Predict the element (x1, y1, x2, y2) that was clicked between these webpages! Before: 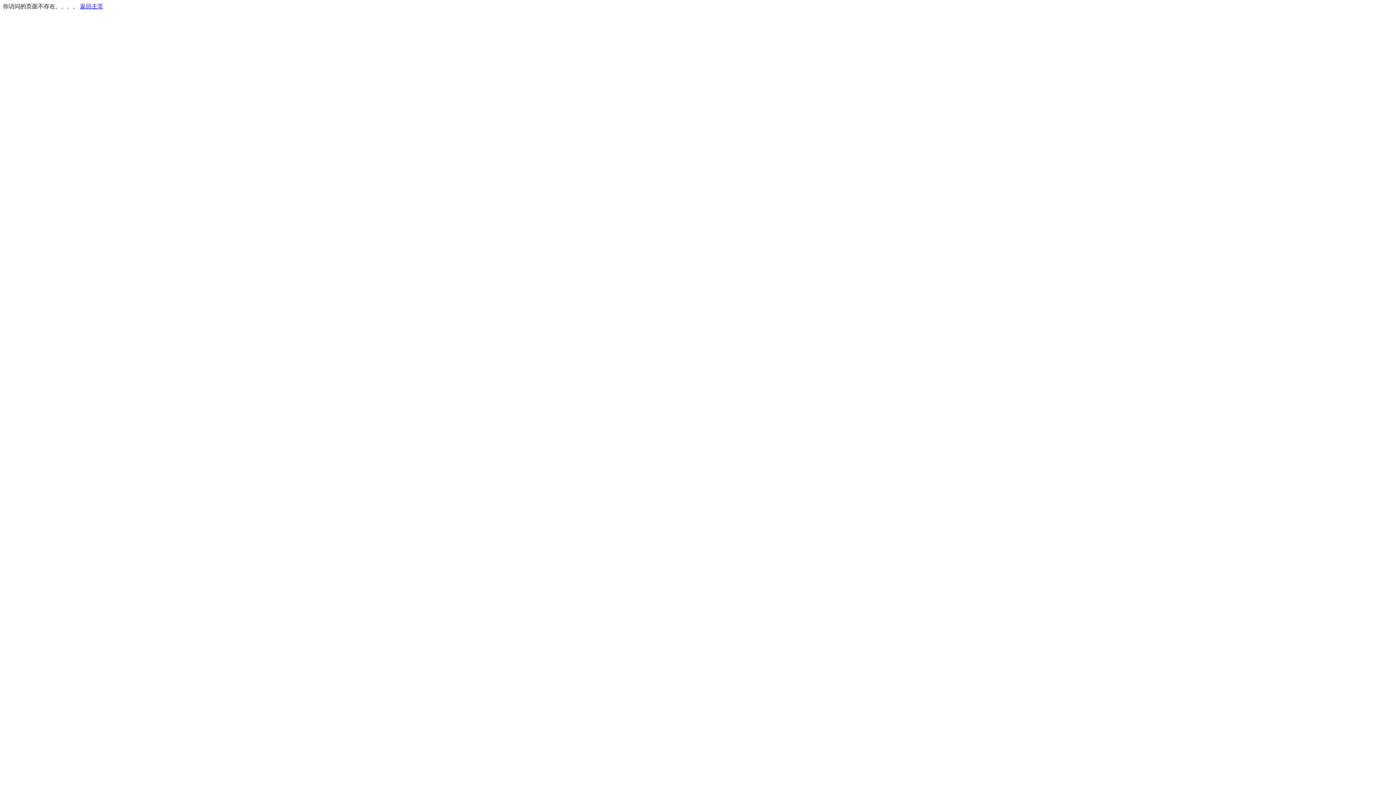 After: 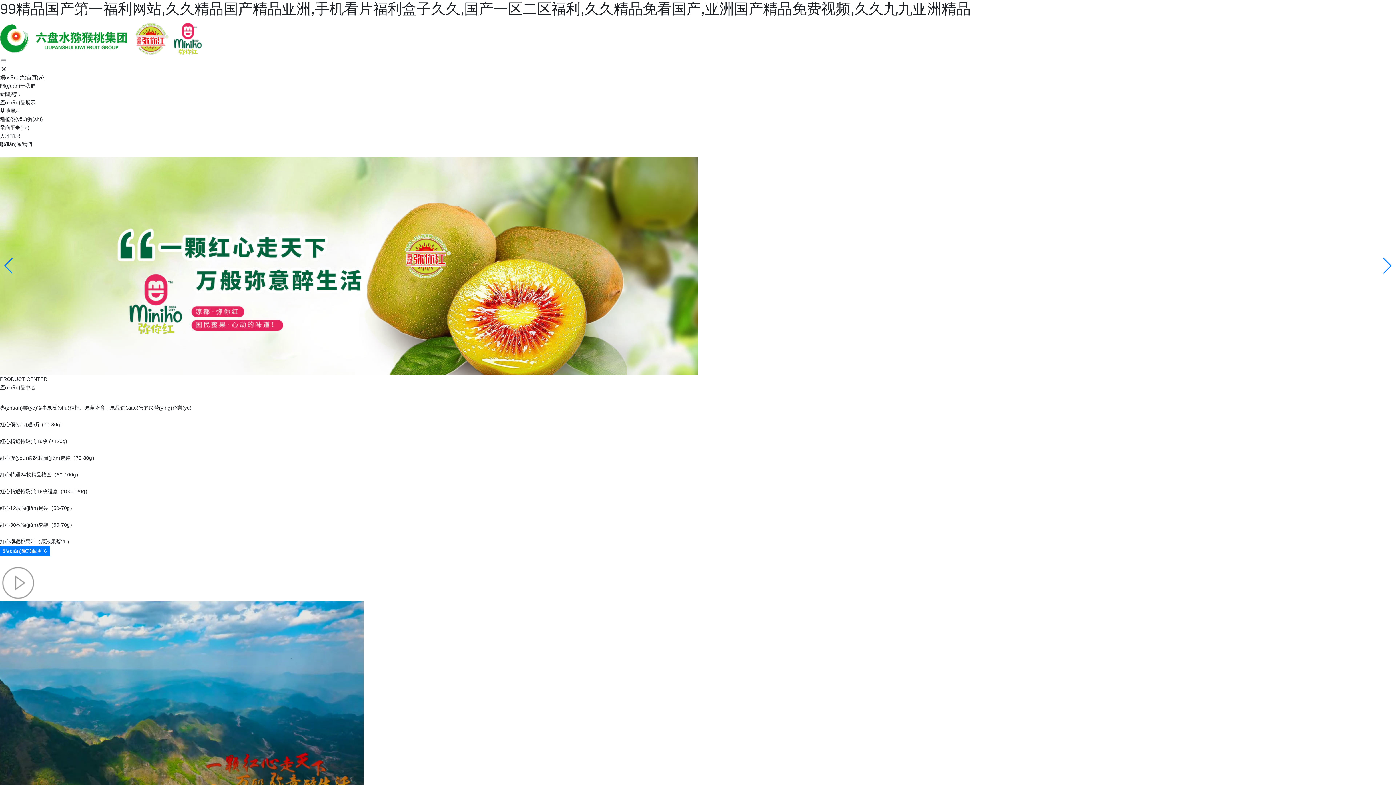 Action: bbox: (80, 3, 103, 9) label: 返回主页